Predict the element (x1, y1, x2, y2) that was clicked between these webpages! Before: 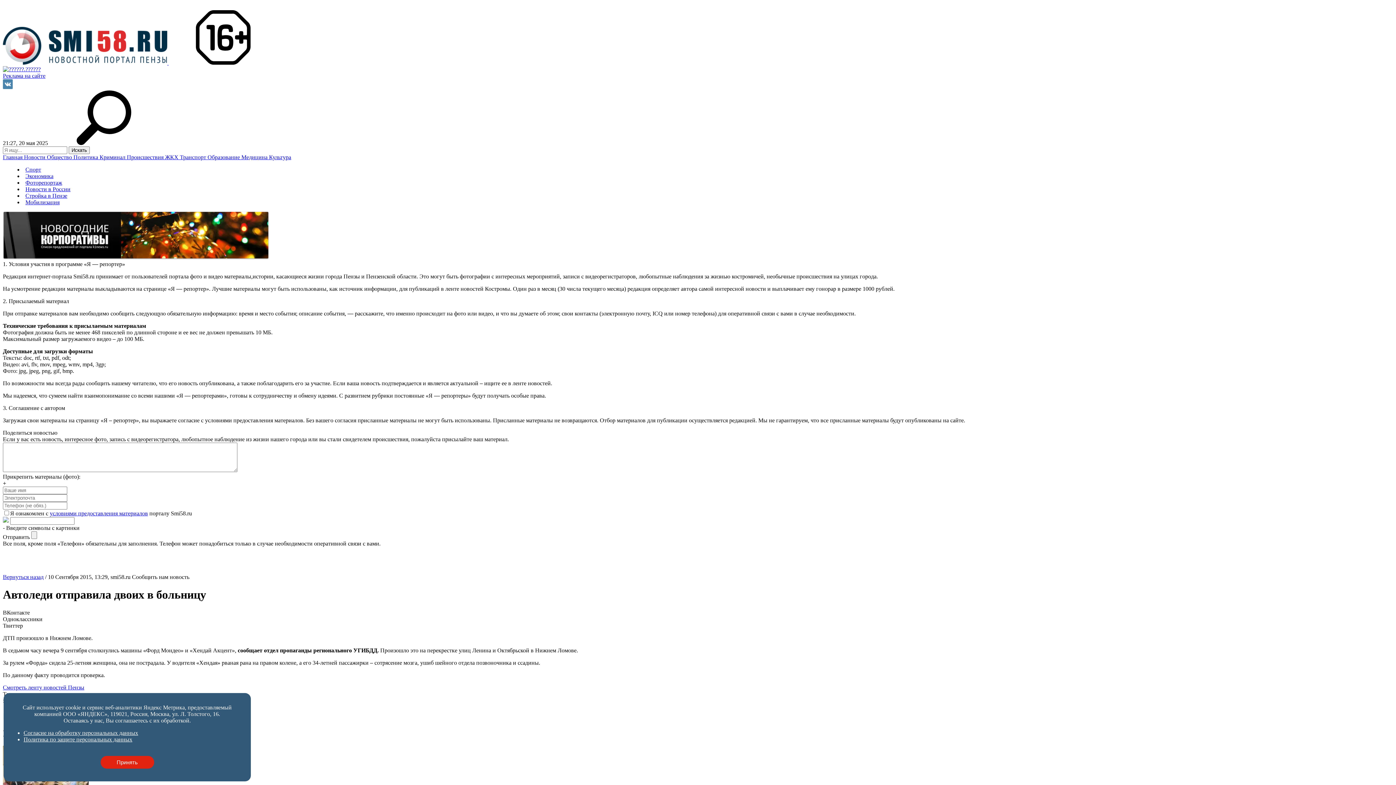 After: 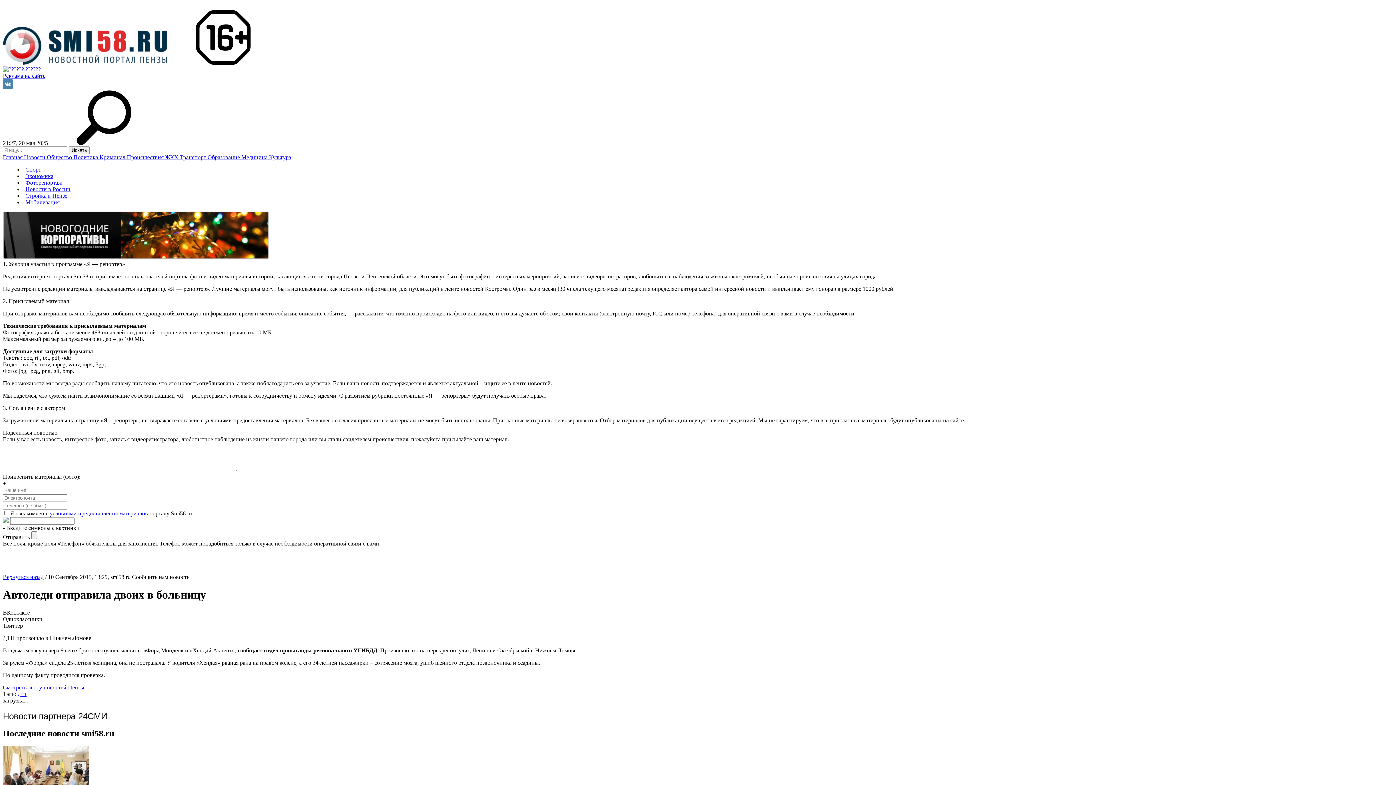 Action: label: Принять bbox: (100, 756, 154, 769)